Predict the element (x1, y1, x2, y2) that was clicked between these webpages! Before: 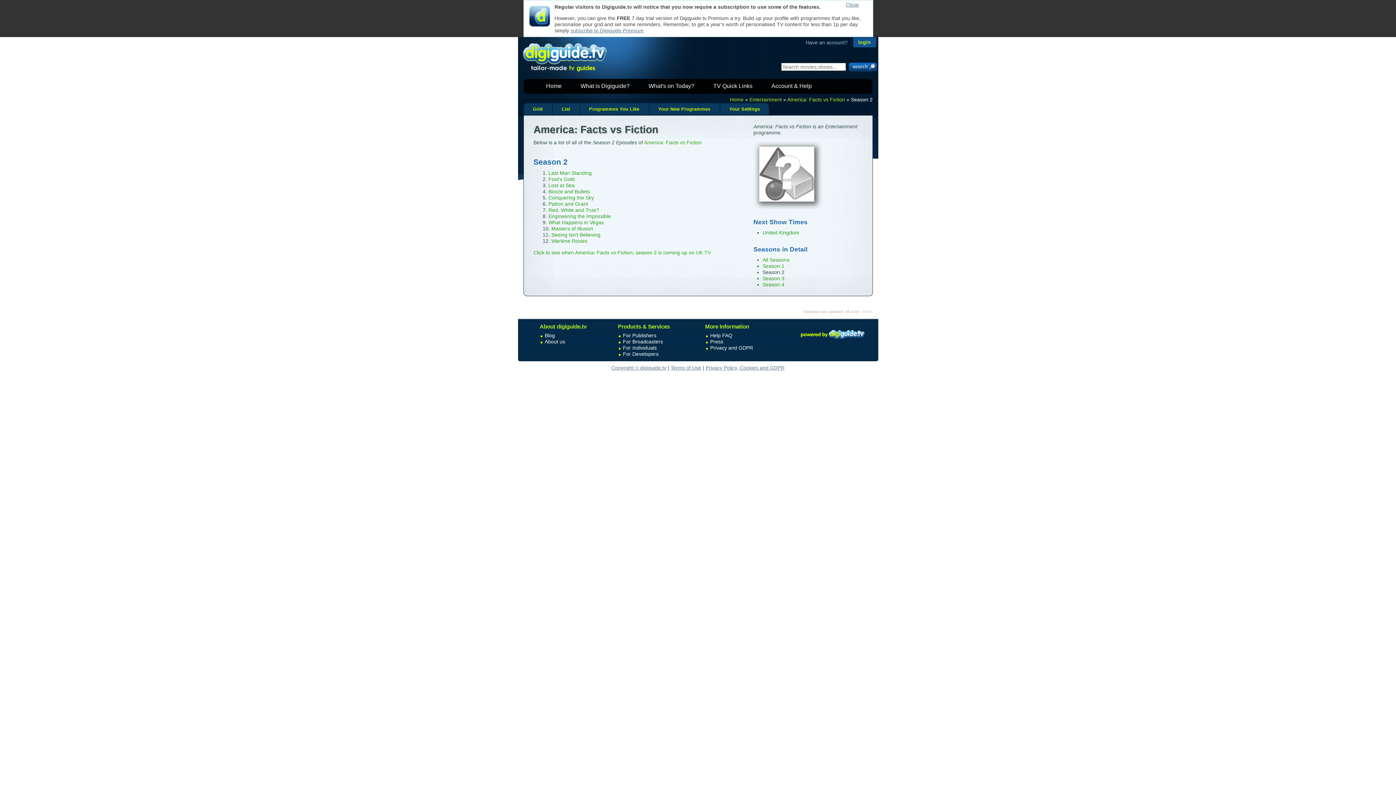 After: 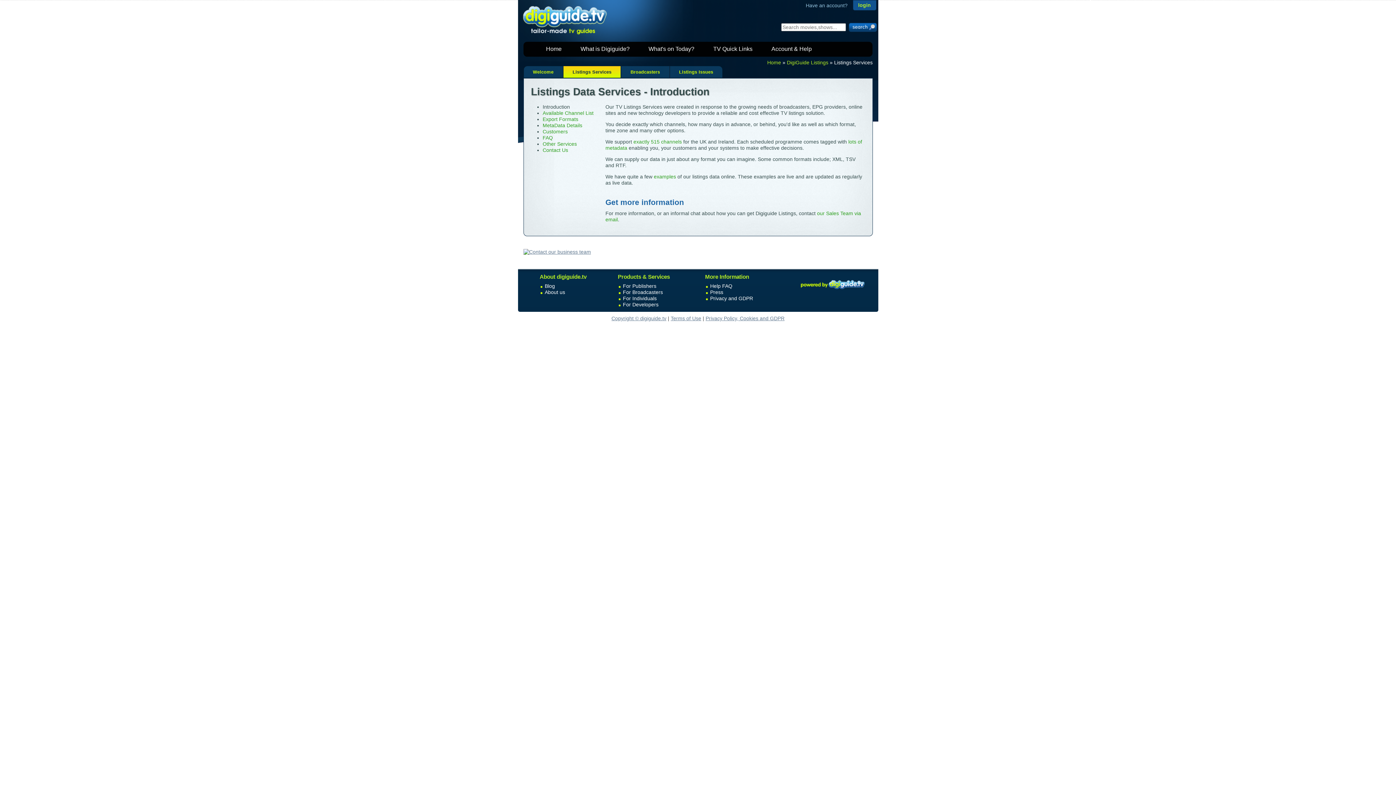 Action: bbox: (796, 337, 868, 342)